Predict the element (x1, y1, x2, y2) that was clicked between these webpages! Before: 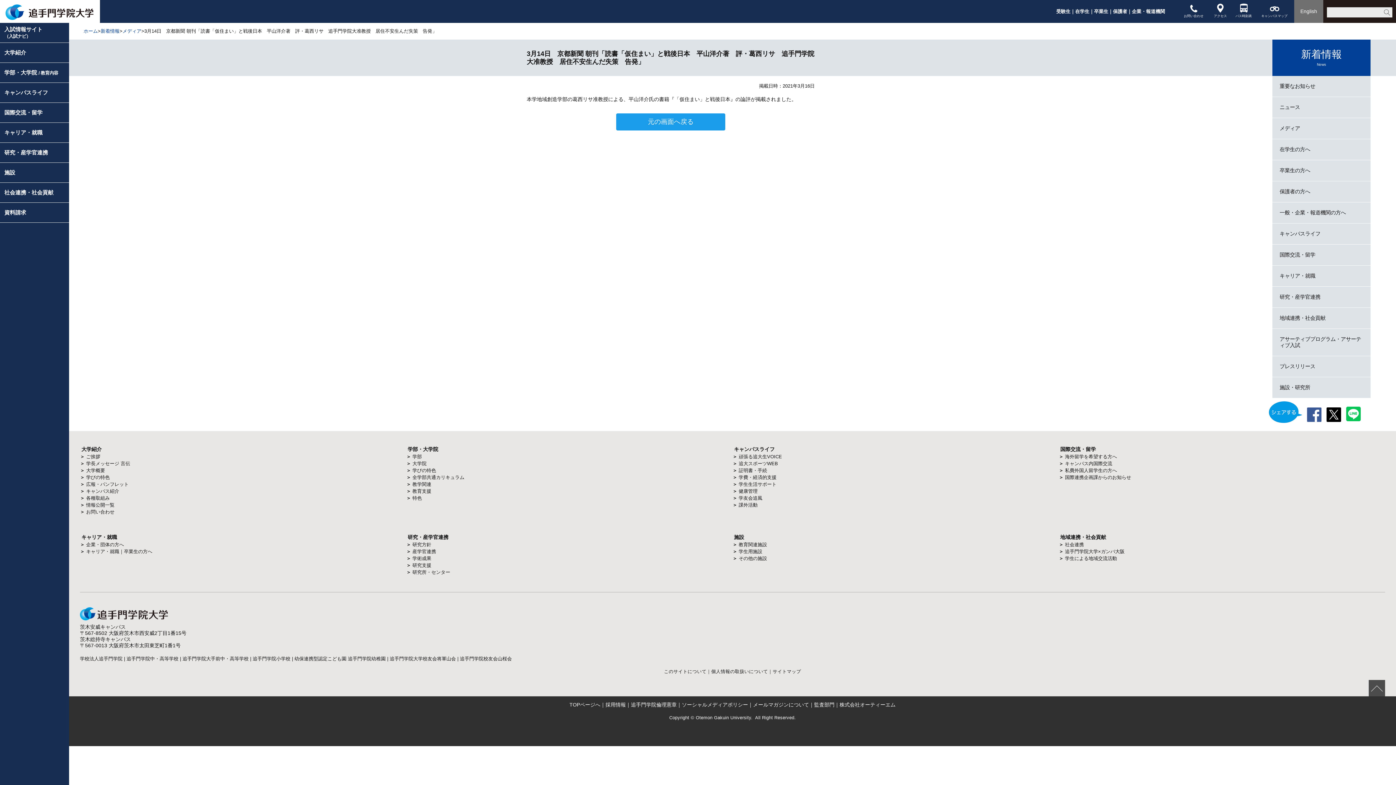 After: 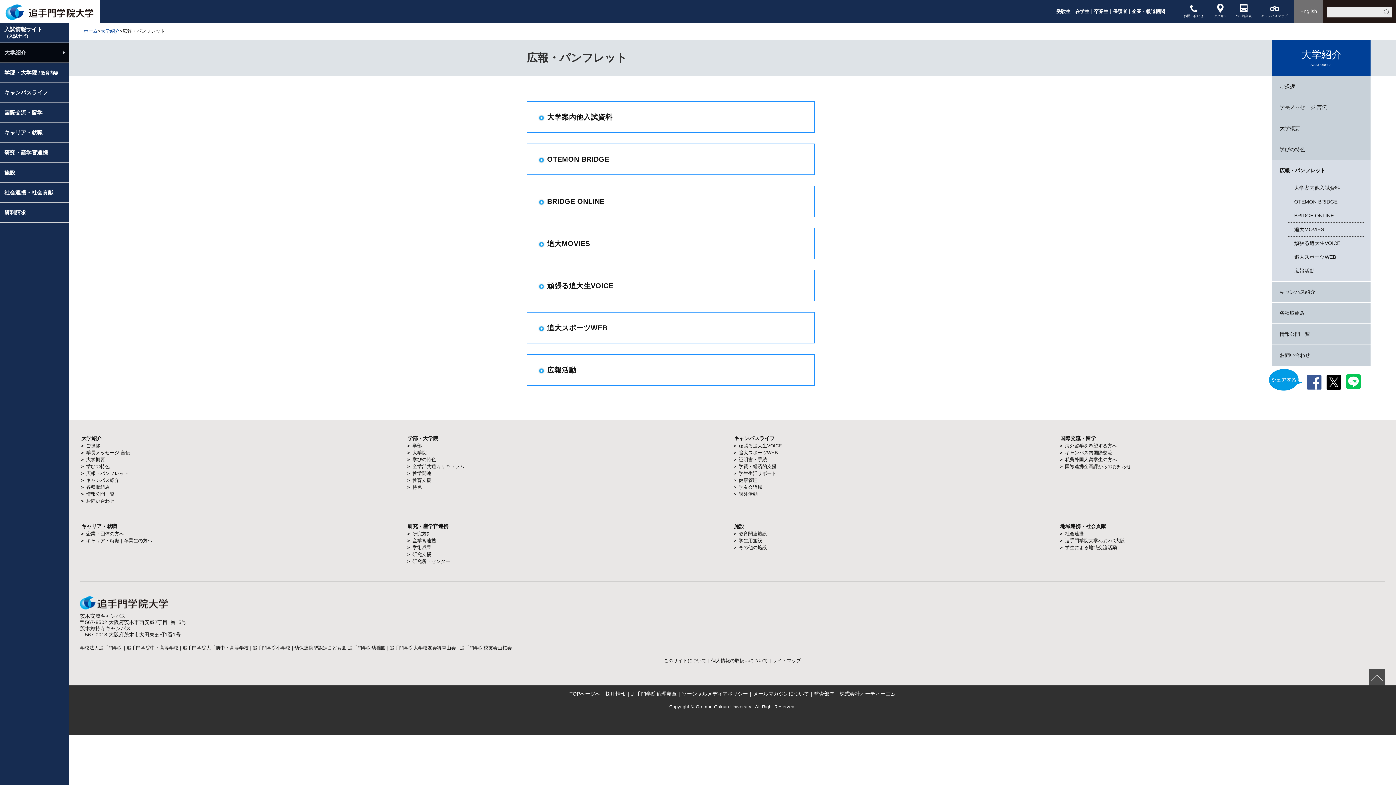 Action: label: 広報・パンフレット bbox: (86, 481, 128, 487)